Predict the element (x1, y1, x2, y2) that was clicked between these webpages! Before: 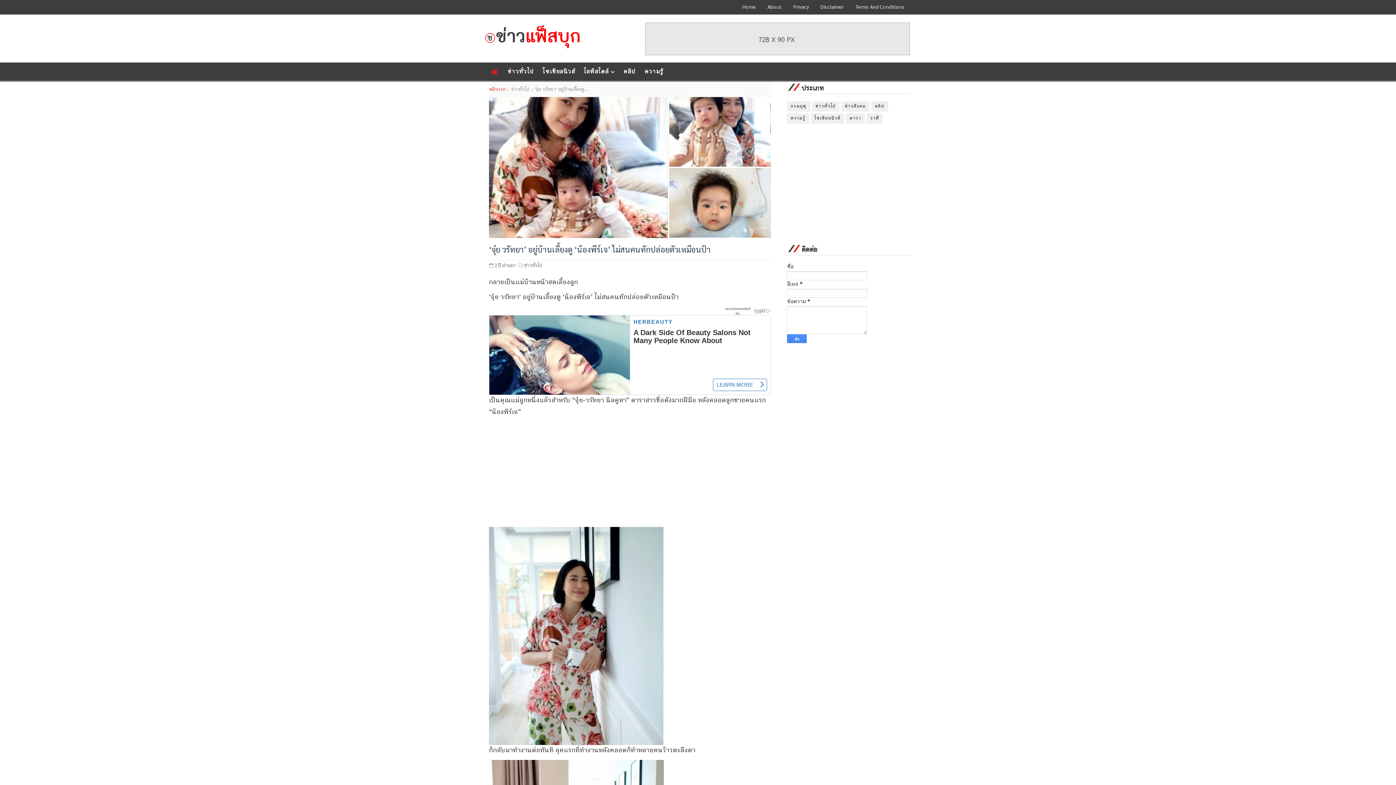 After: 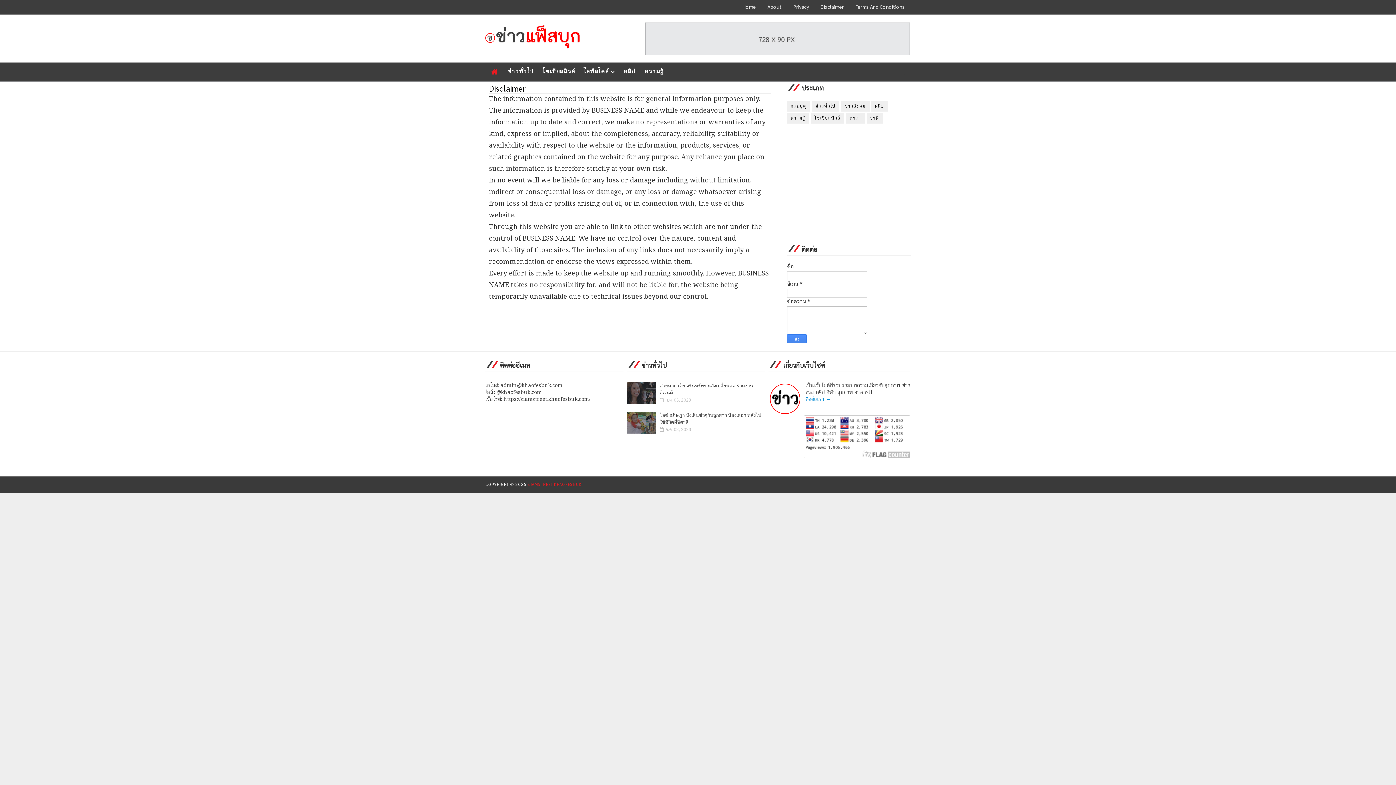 Action: bbox: (814, 0, 849, 13) label: Disclaimer